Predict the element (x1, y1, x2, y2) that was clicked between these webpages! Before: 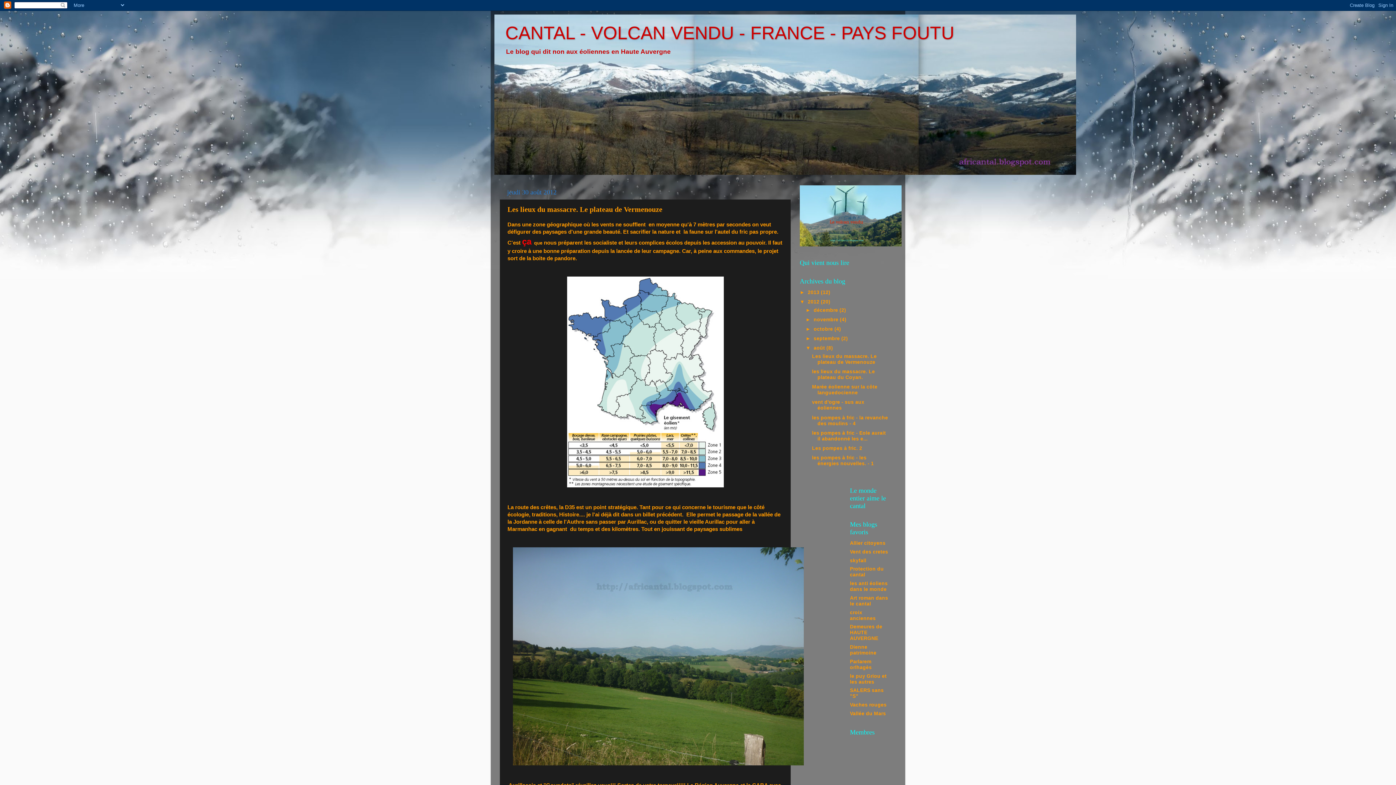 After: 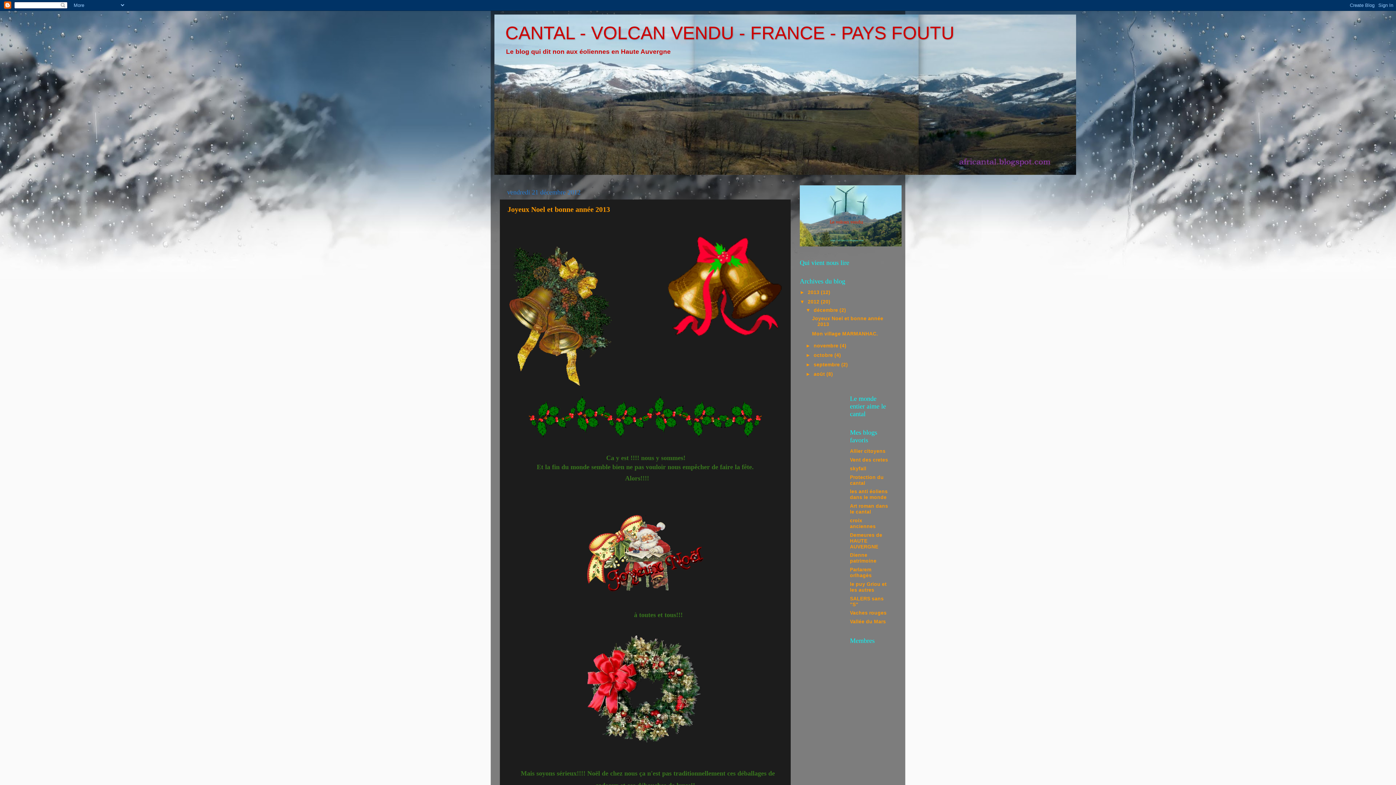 Action: bbox: (808, 299, 821, 304) label: 2012 